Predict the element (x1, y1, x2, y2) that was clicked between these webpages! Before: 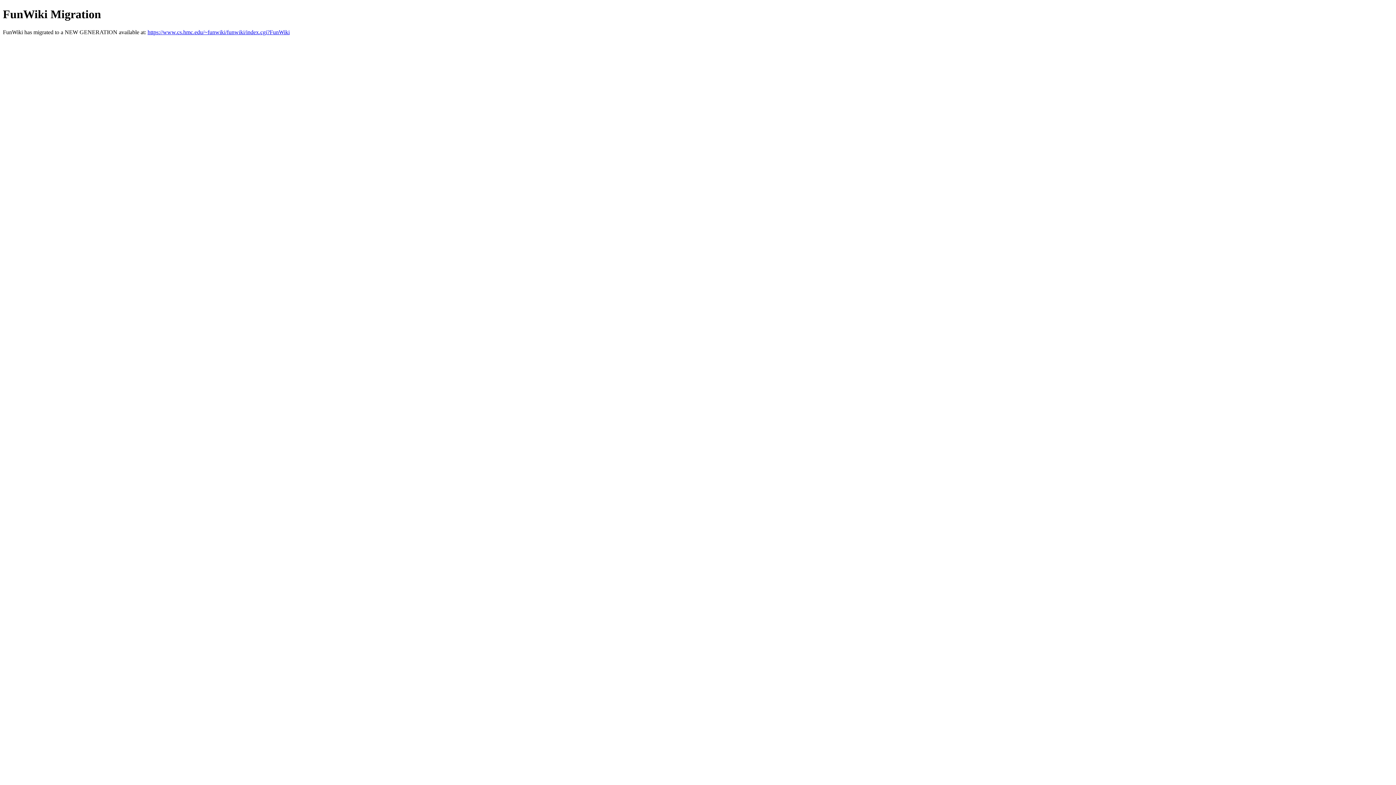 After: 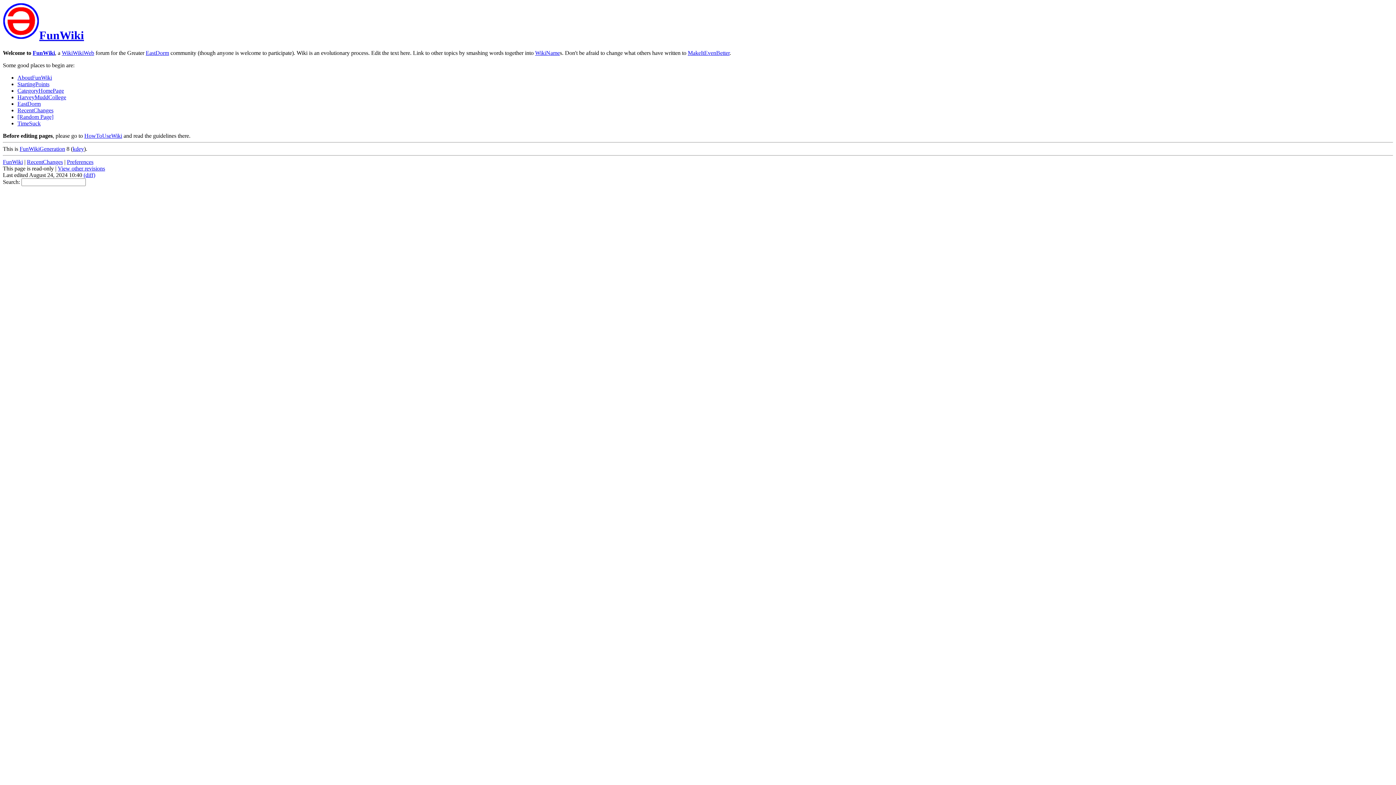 Action: bbox: (147, 29, 289, 35) label: https://www.cs.hmc.edu/~funwiki/funwiki/index.cgi?FunWiki